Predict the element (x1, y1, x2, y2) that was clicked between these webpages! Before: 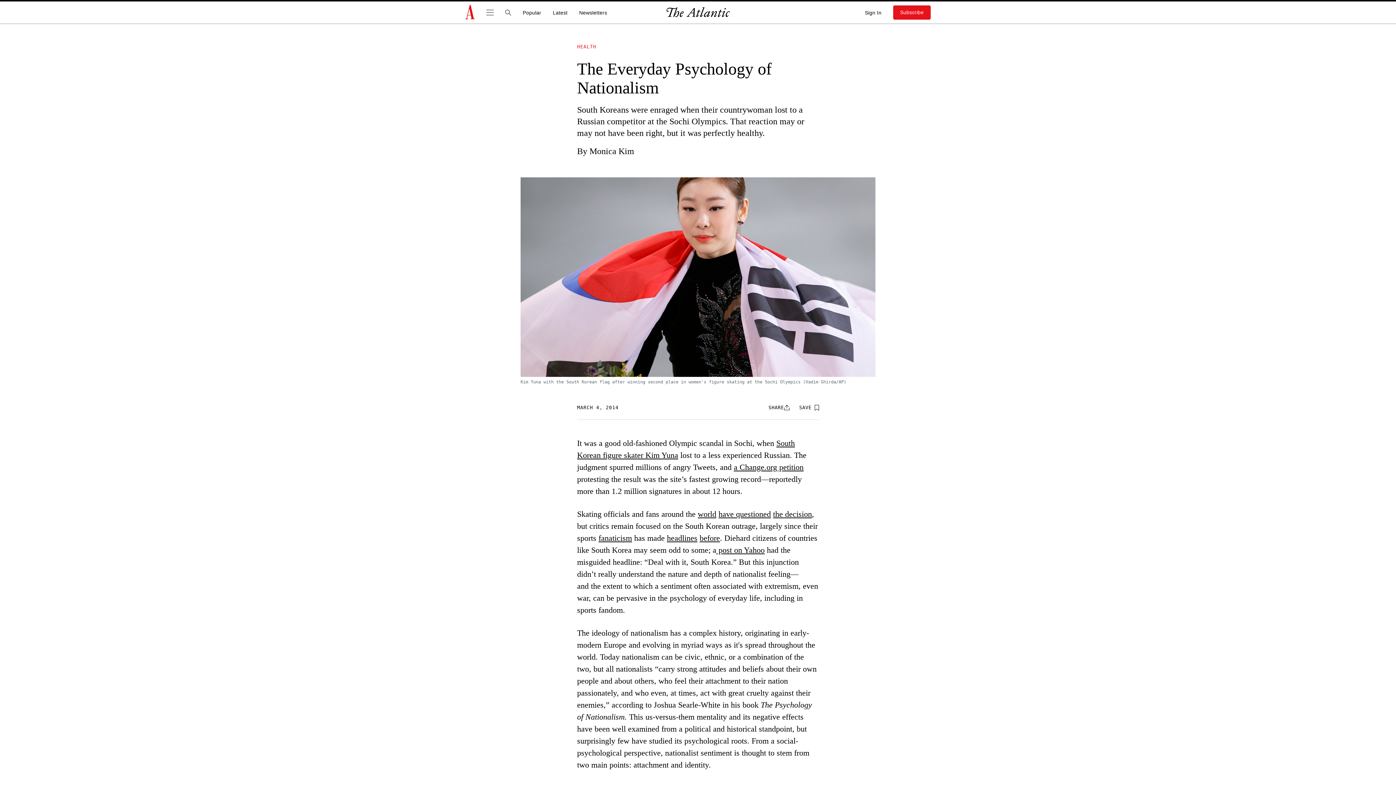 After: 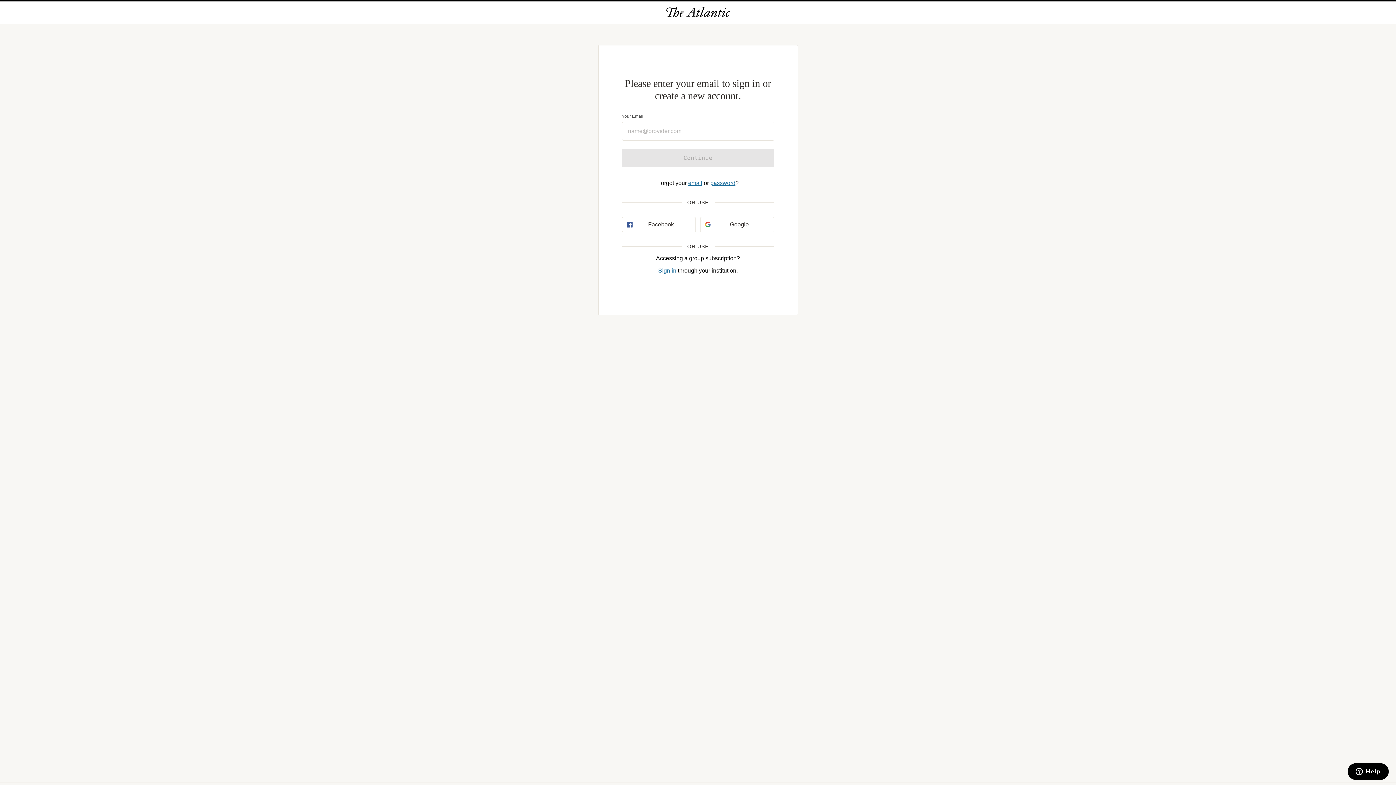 Action: bbox: (865, 9, 881, 15) label: Sign In